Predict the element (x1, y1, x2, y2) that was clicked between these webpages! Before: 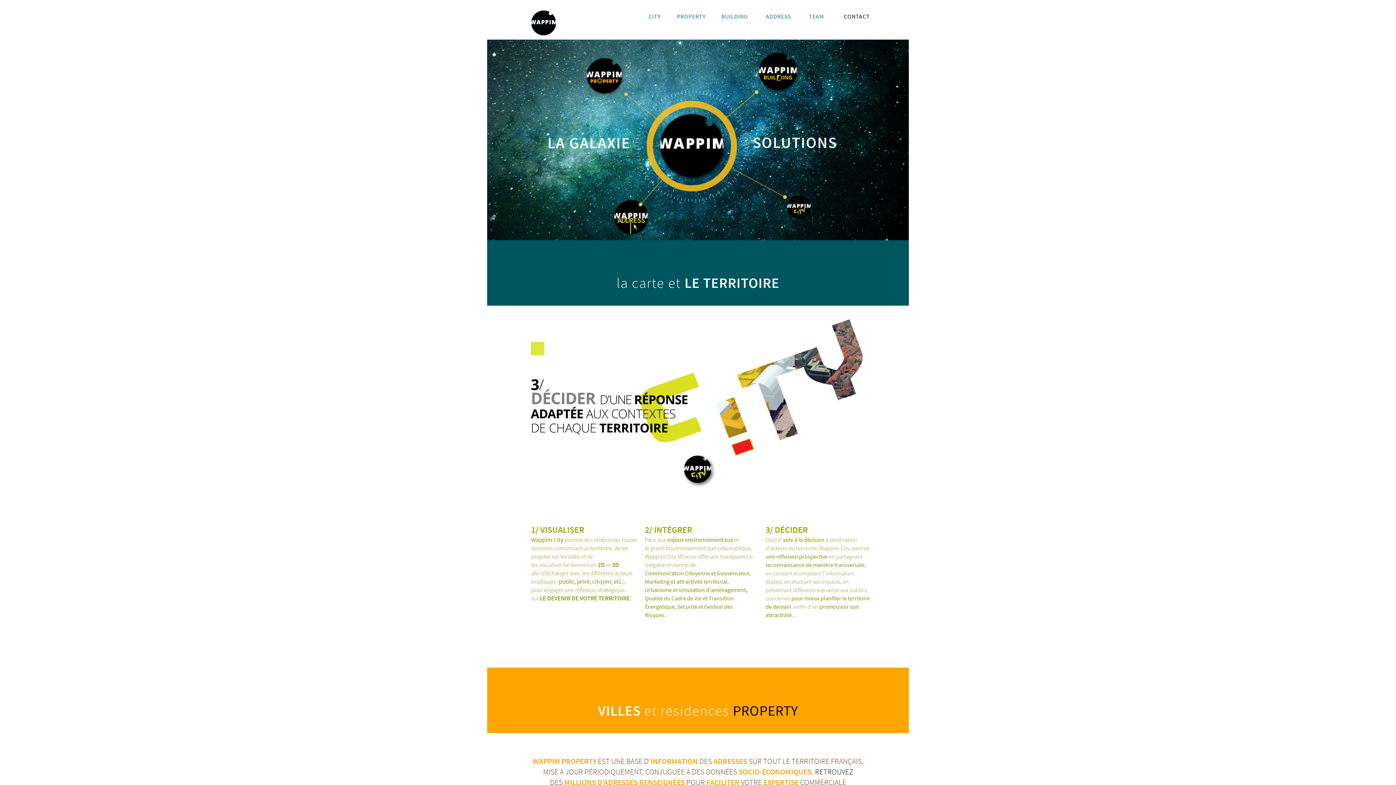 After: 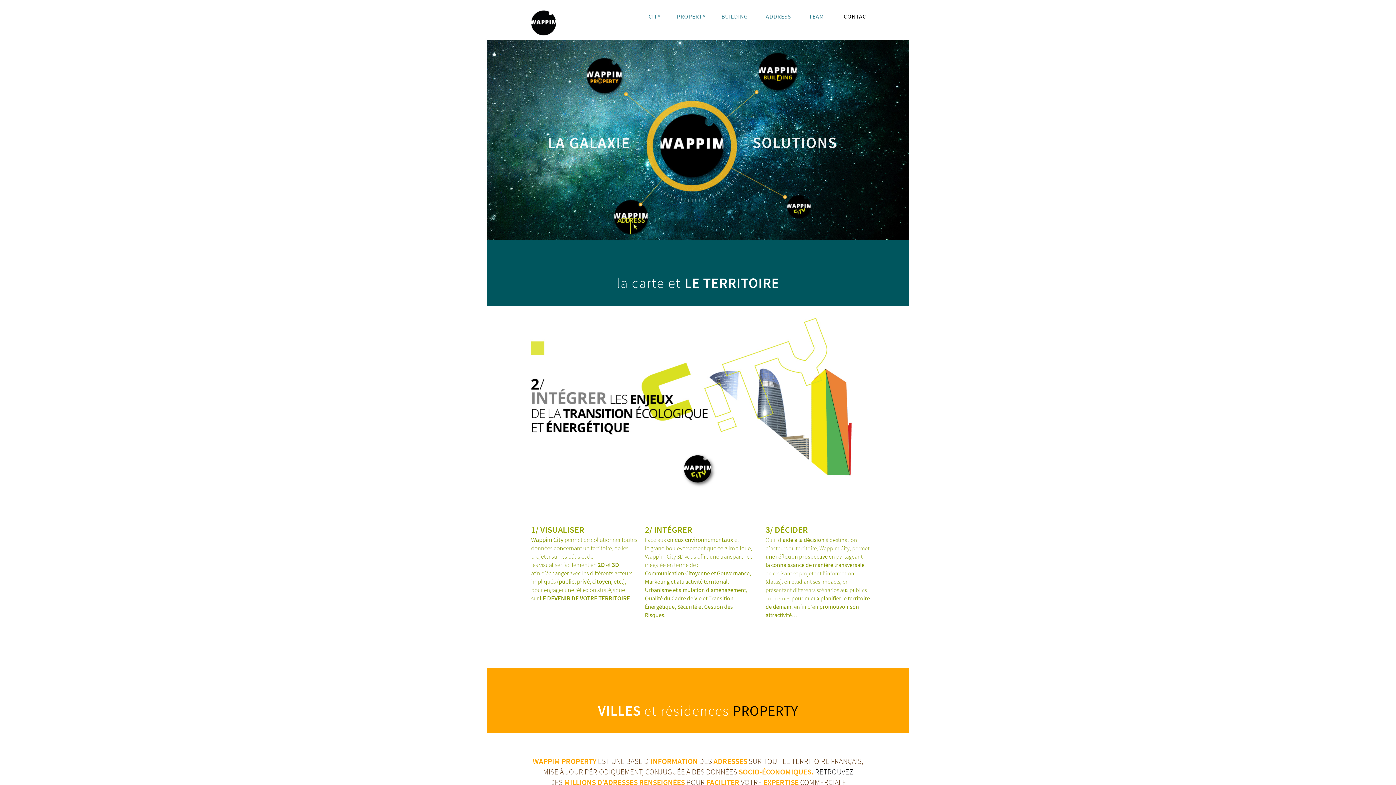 Action: bbox: (530, 10, 556, 35)